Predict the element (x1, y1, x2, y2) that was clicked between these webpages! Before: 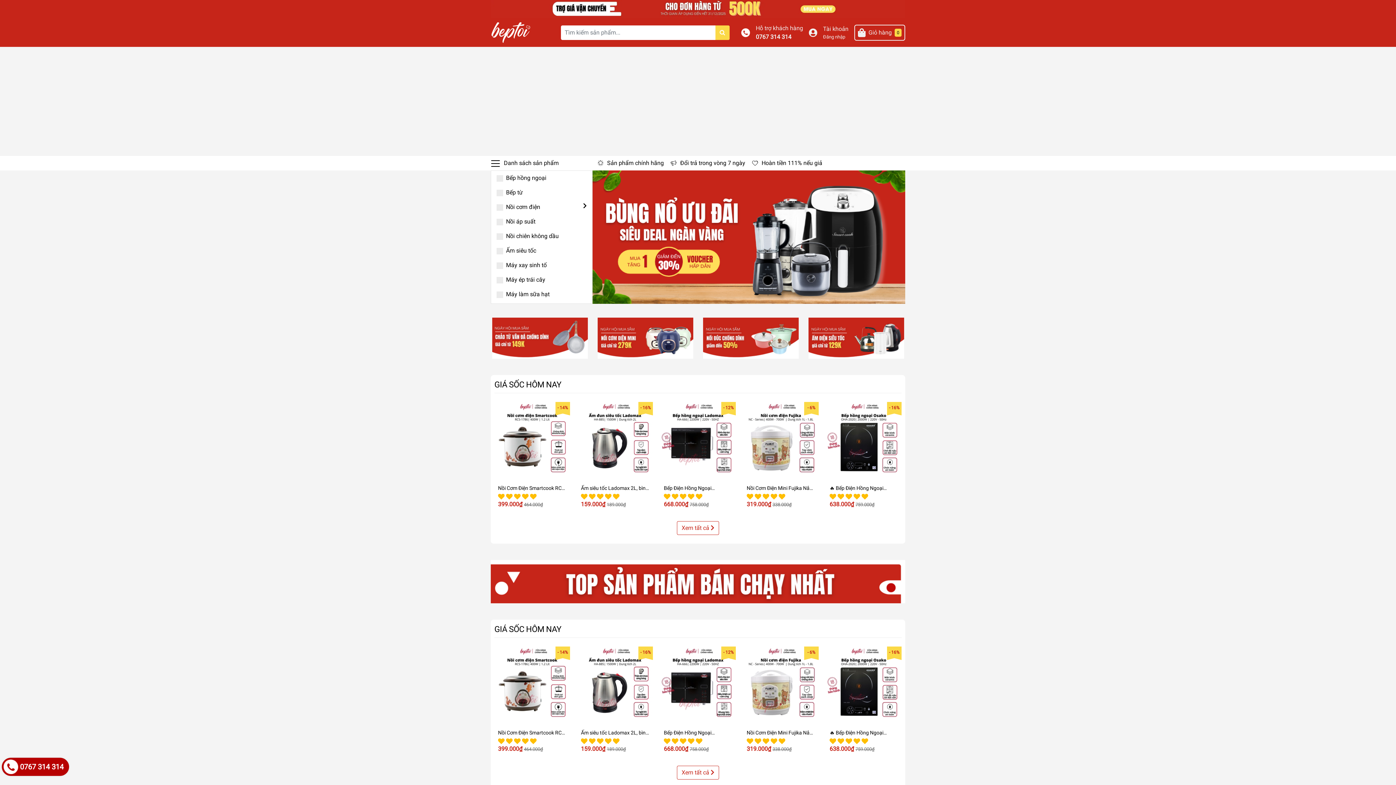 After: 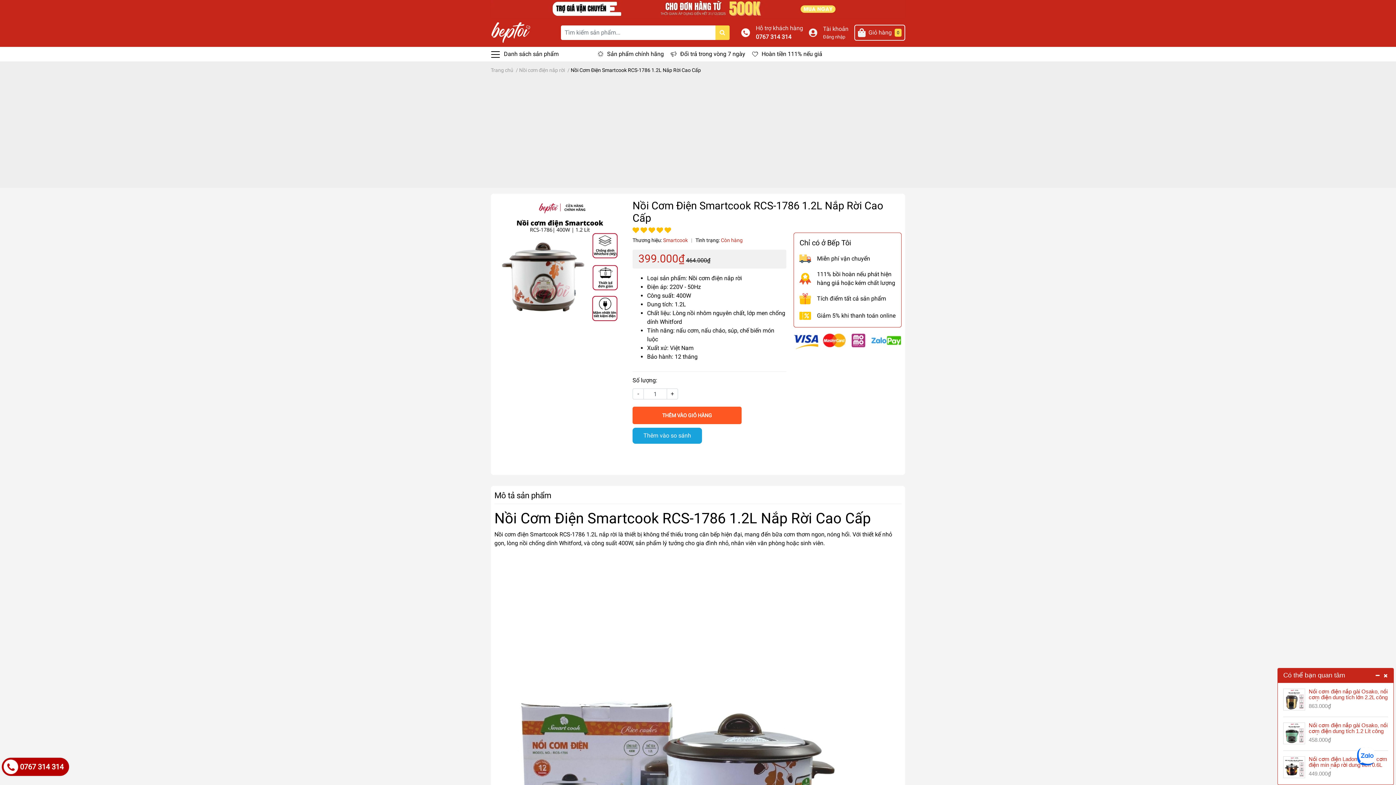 Action: bbox: (494, 640, 570, 715)